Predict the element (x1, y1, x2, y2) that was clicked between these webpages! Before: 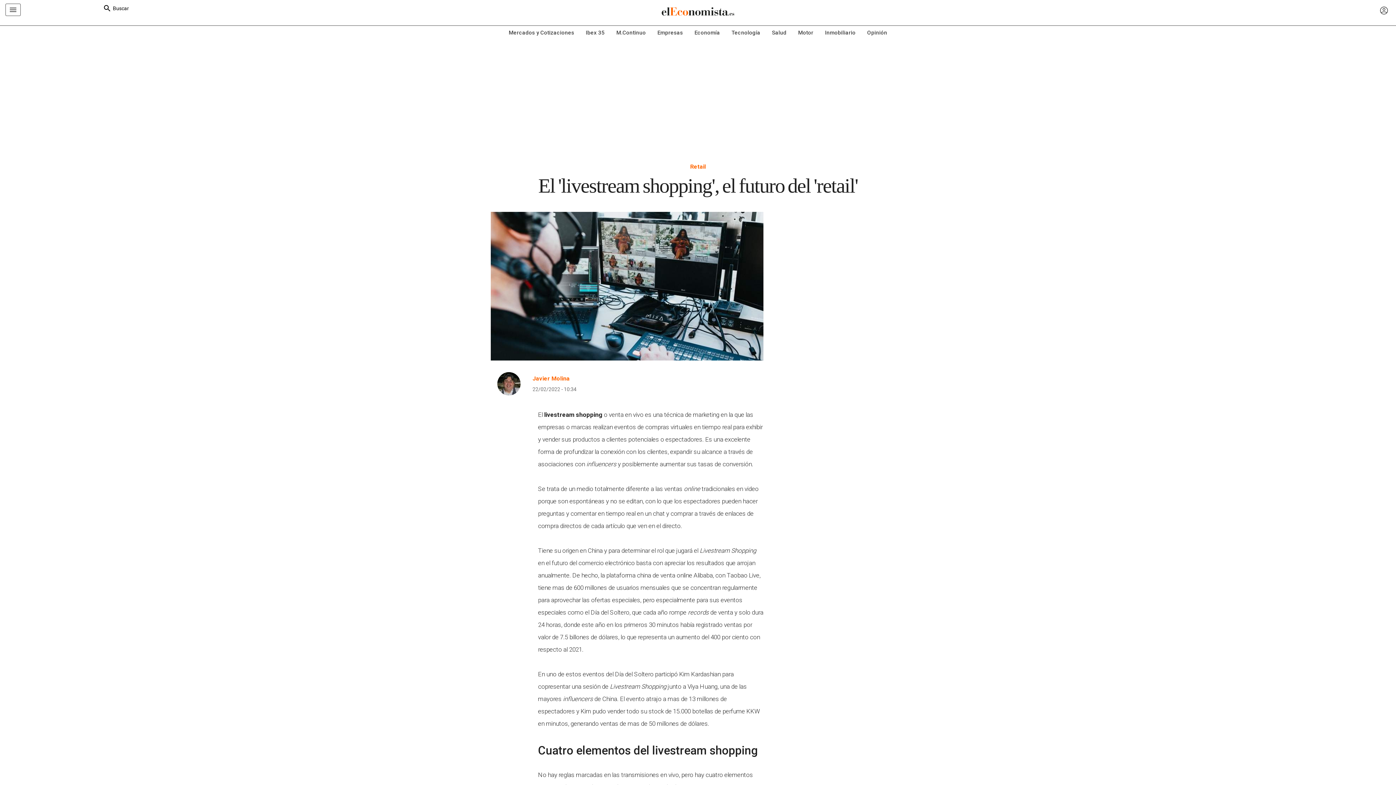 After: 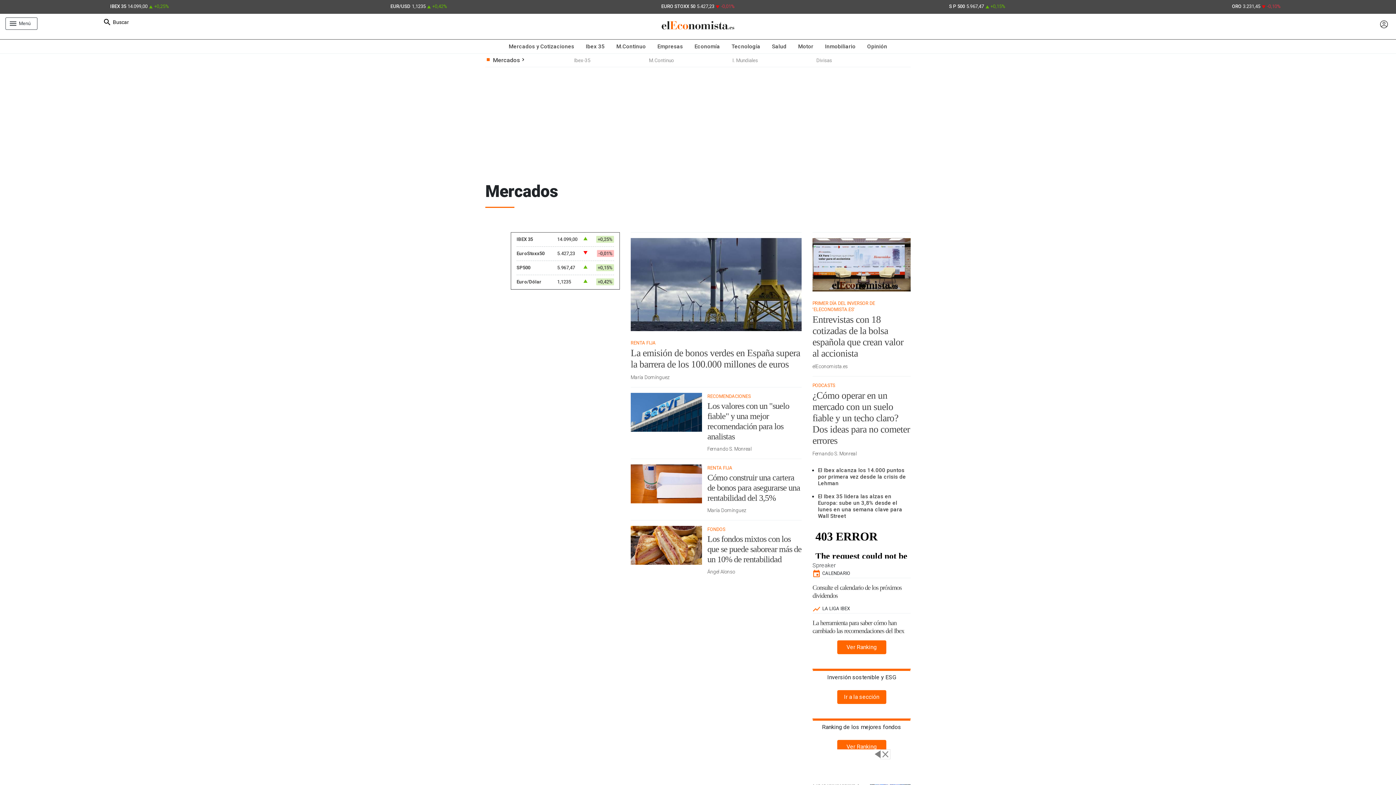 Action: label: Mercados y Cotizaciones bbox: (503, 25, 580, 39)